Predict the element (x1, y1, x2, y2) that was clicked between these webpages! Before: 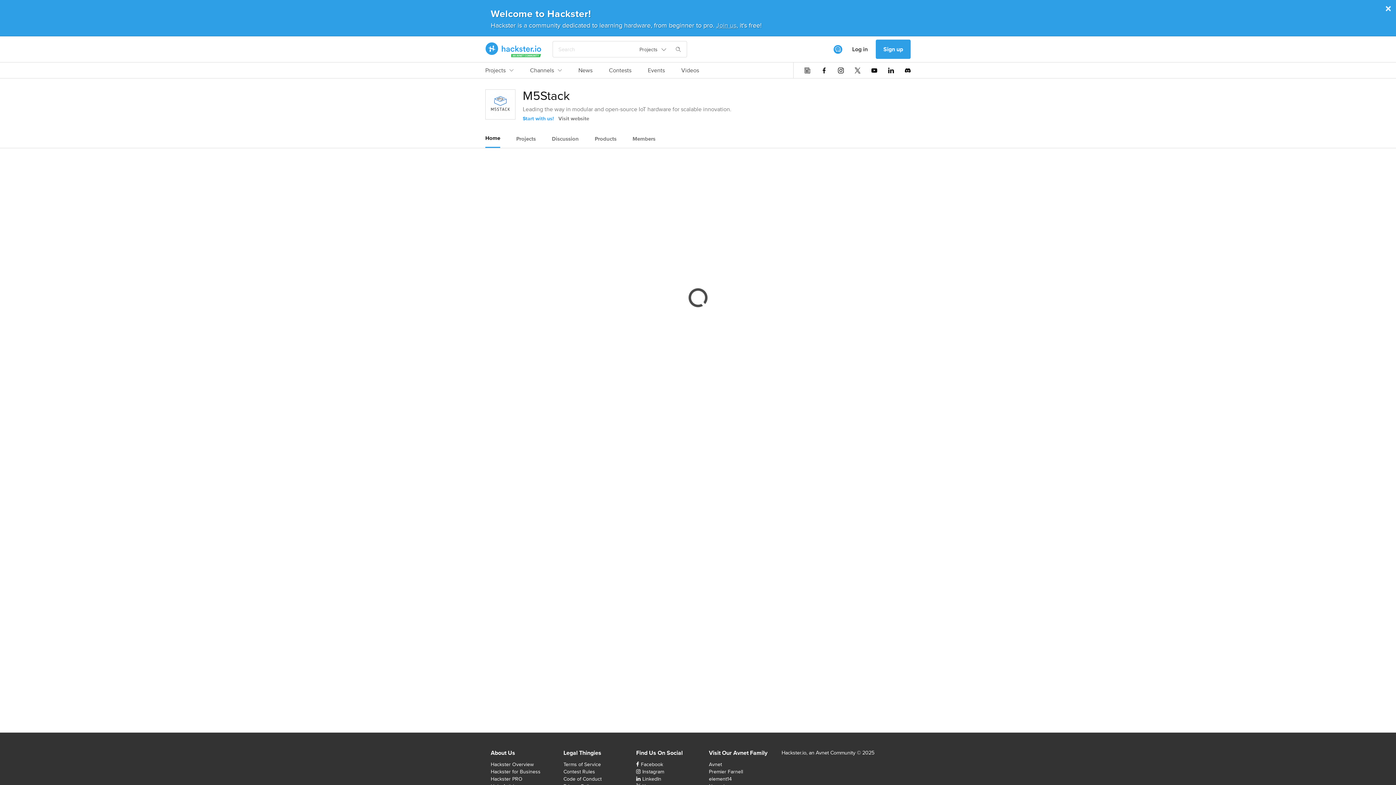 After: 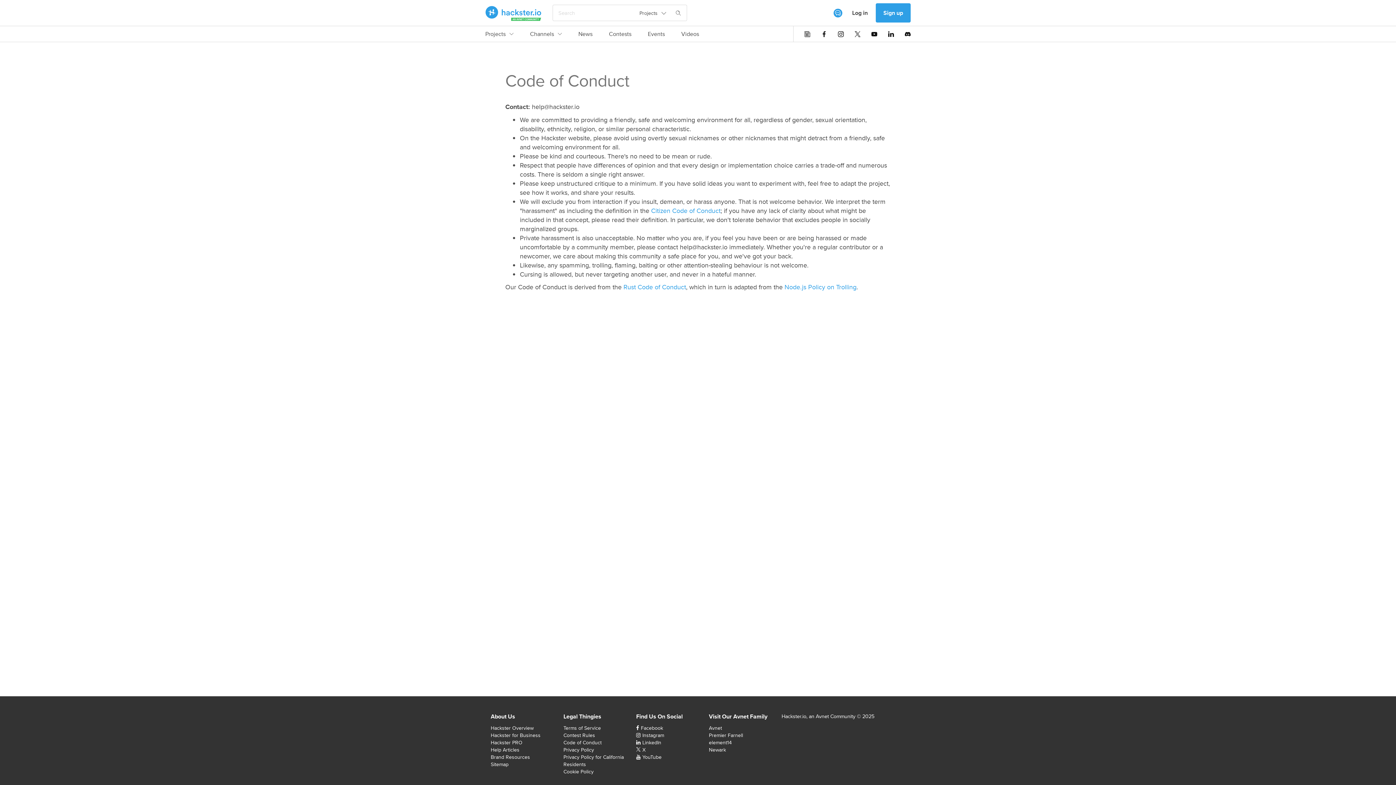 Action: label: Code of Conduct bbox: (563, 775, 601, 782)